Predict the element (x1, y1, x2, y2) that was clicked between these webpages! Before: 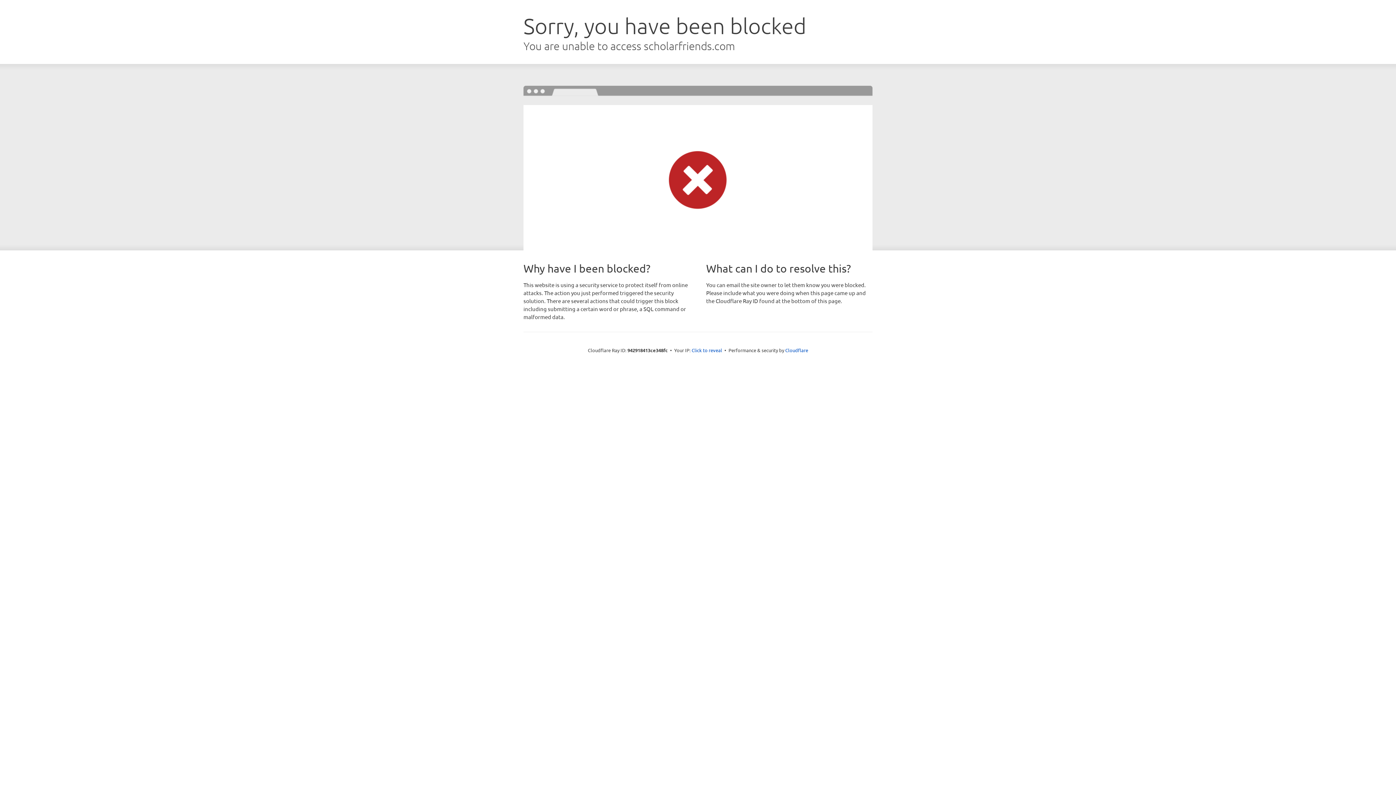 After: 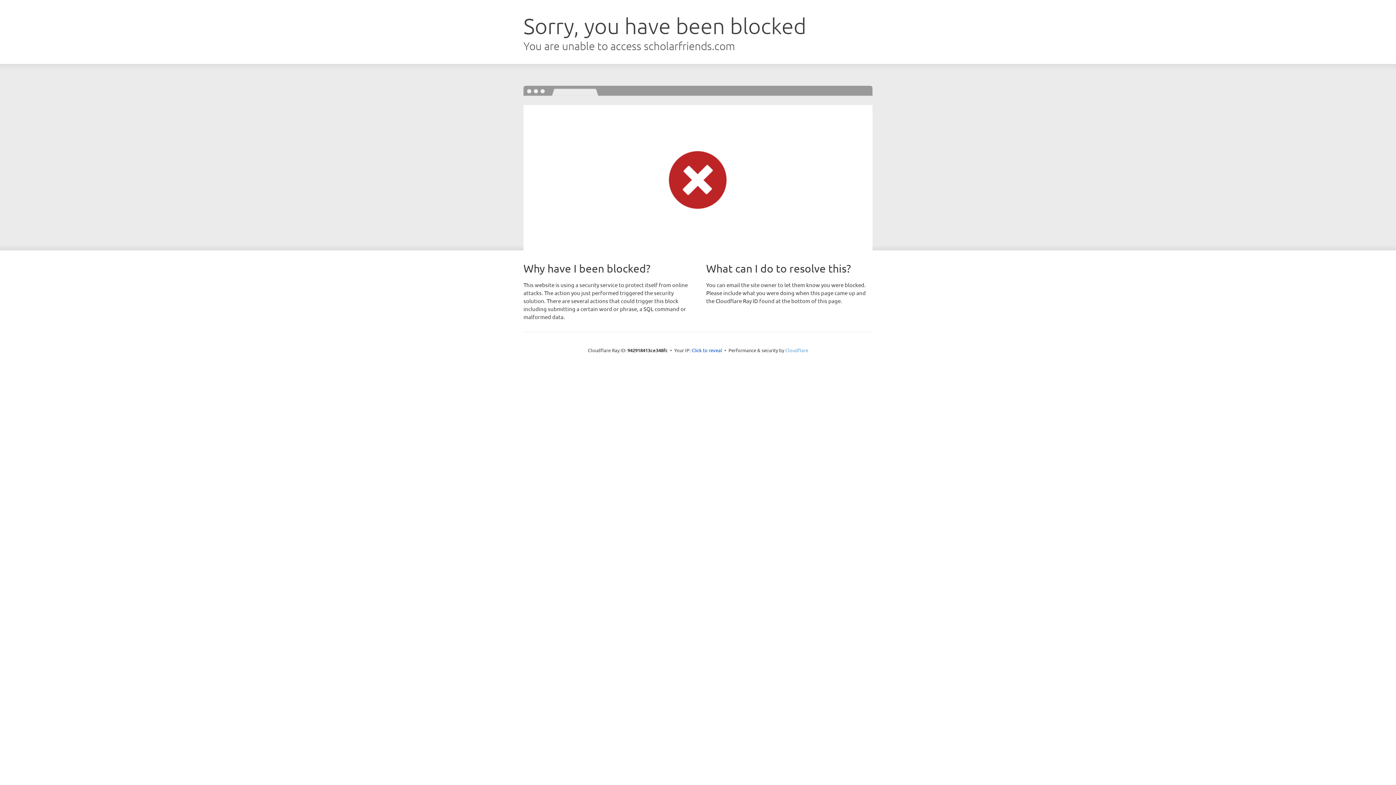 Action: label: Cloudflare bbox: (785, 347, 808, 353)